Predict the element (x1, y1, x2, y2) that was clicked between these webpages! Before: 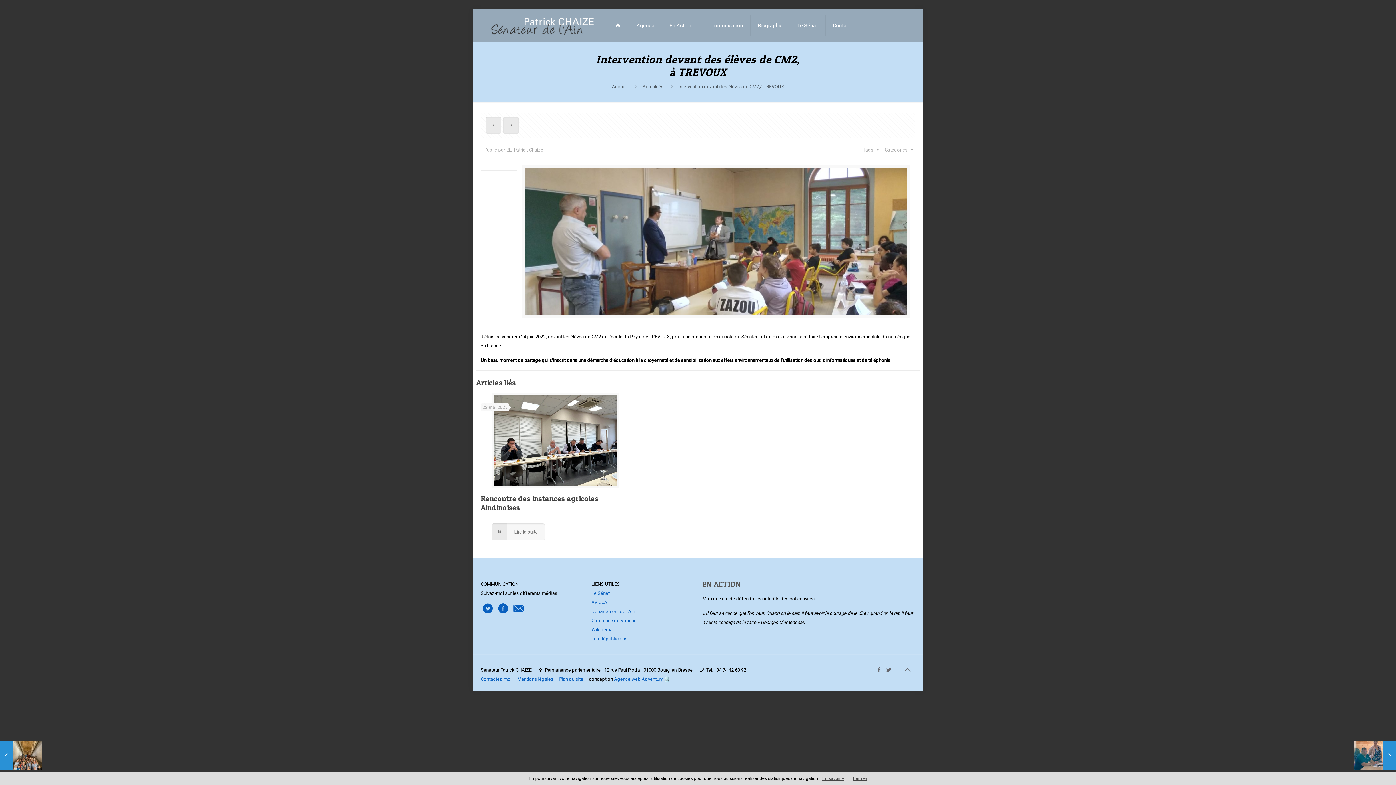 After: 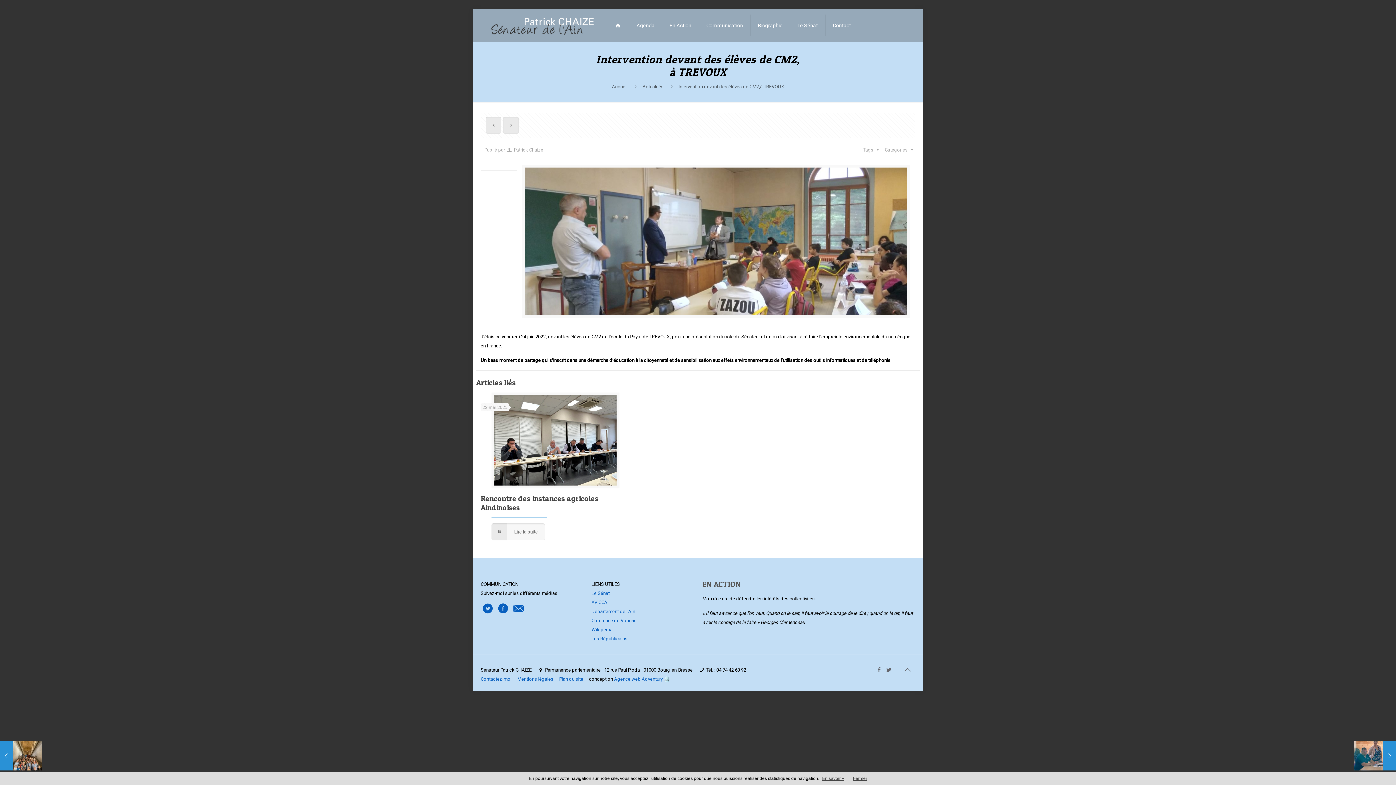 Action: label: Wikipedia bbox: (591, 627, 612, 632)